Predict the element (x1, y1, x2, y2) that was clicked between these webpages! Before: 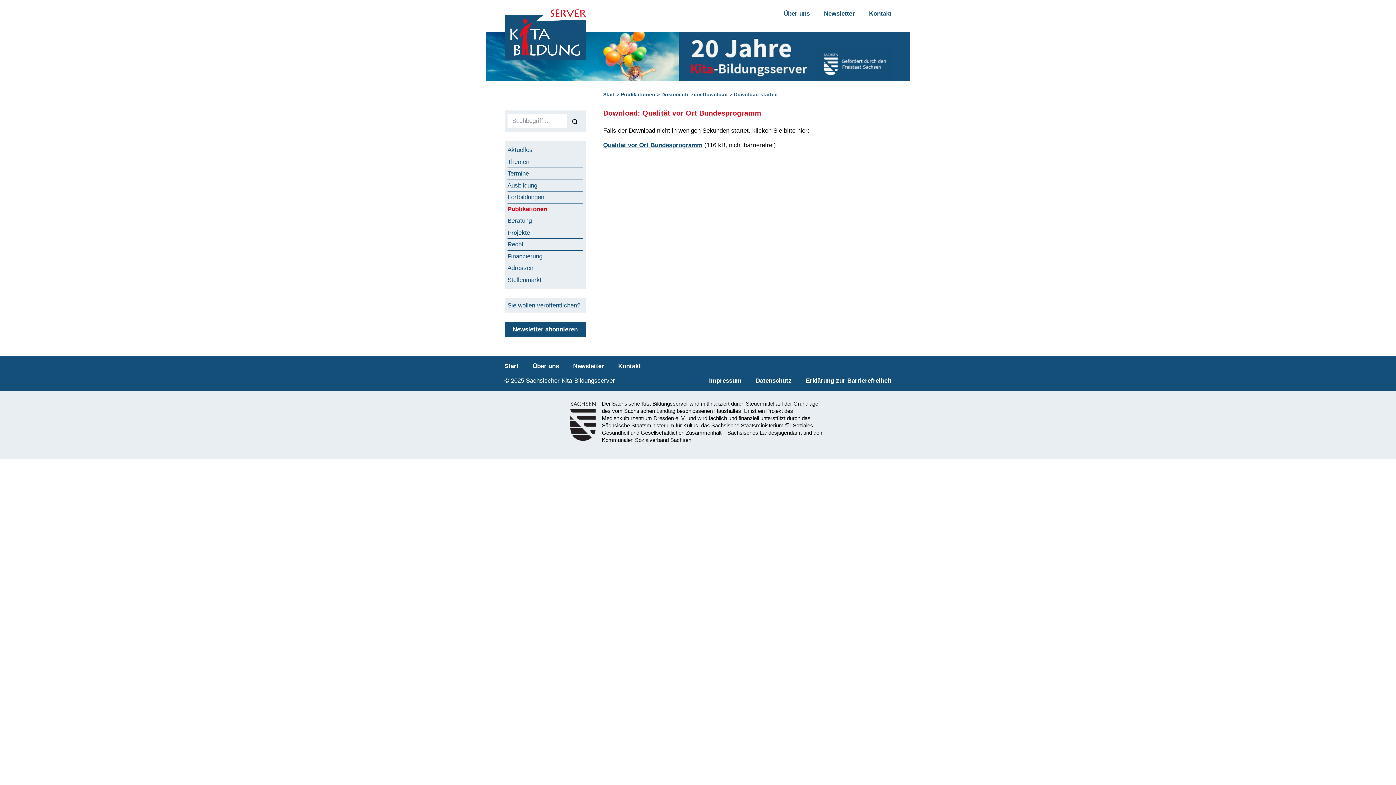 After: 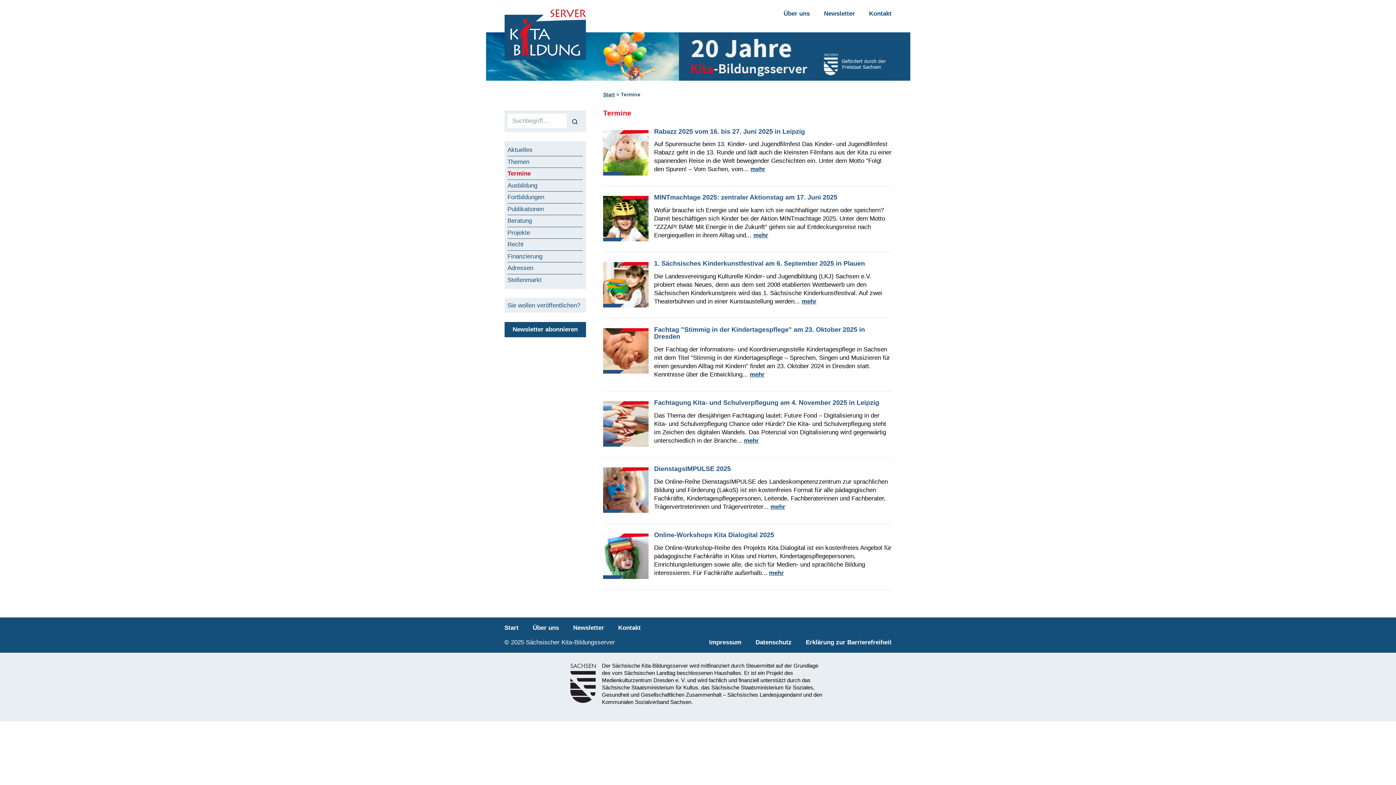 Action: label: Termine bbox: (507, 168, 583, 179)